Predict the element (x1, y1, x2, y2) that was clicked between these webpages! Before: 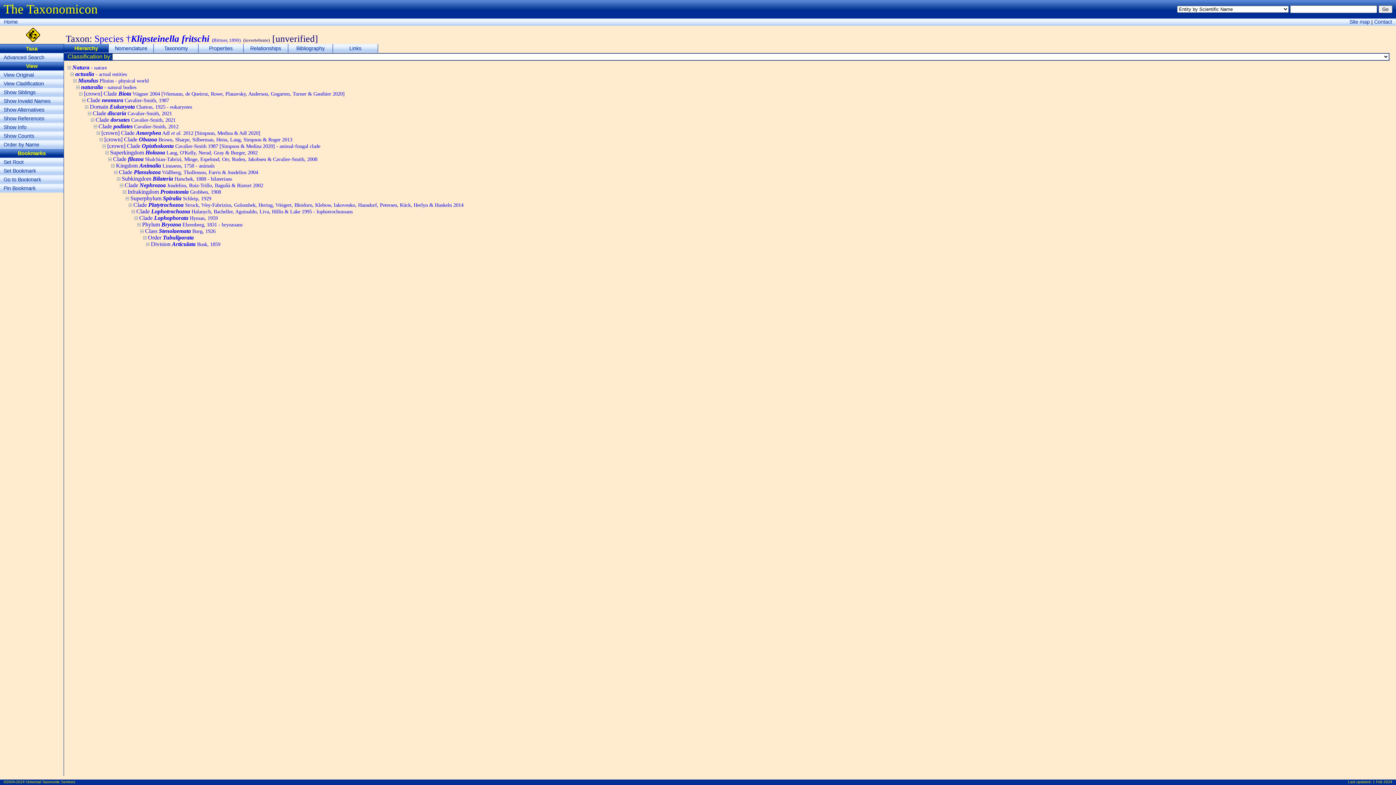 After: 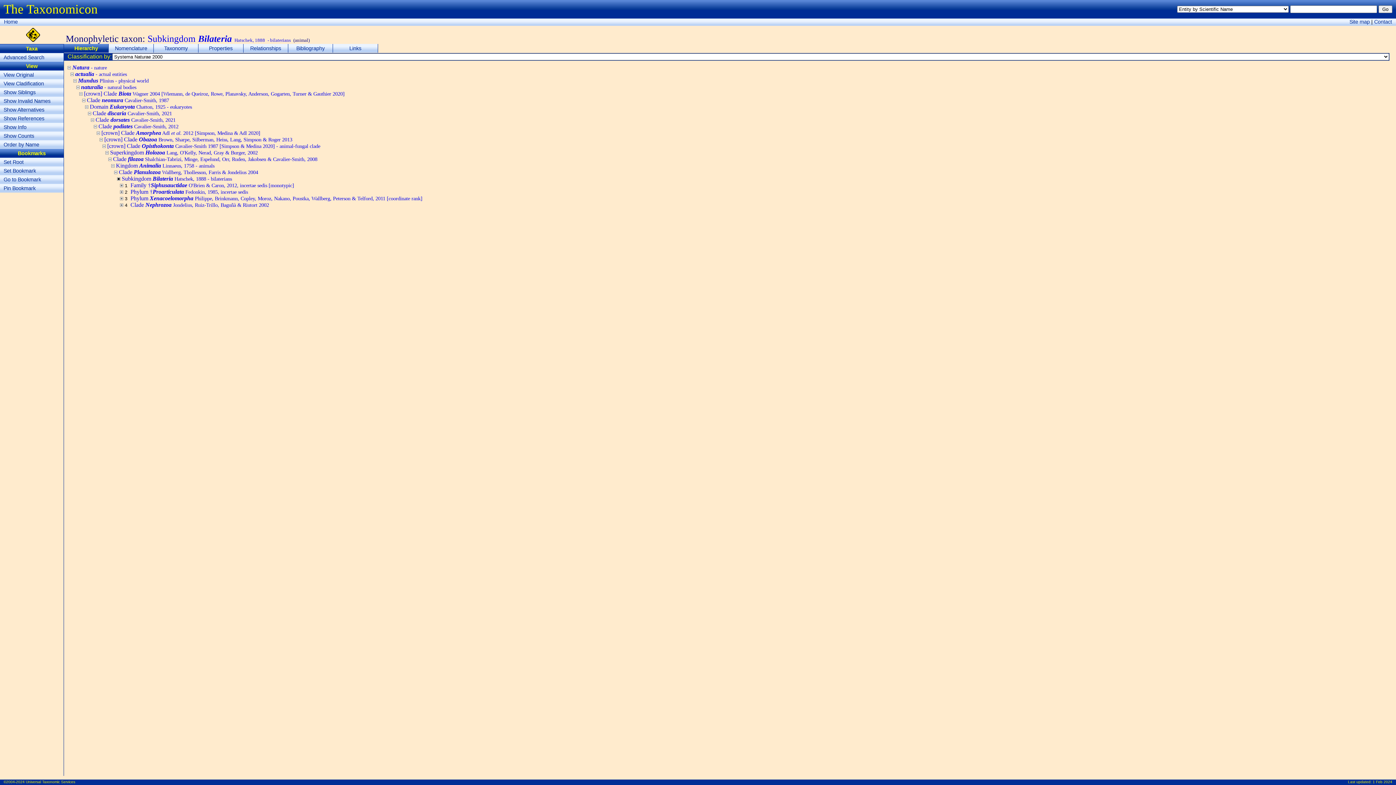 Action: label: Subkingdom Bilateria Hatschek, 1888 - bilaterians bbox: (121, 175, 232, 181)